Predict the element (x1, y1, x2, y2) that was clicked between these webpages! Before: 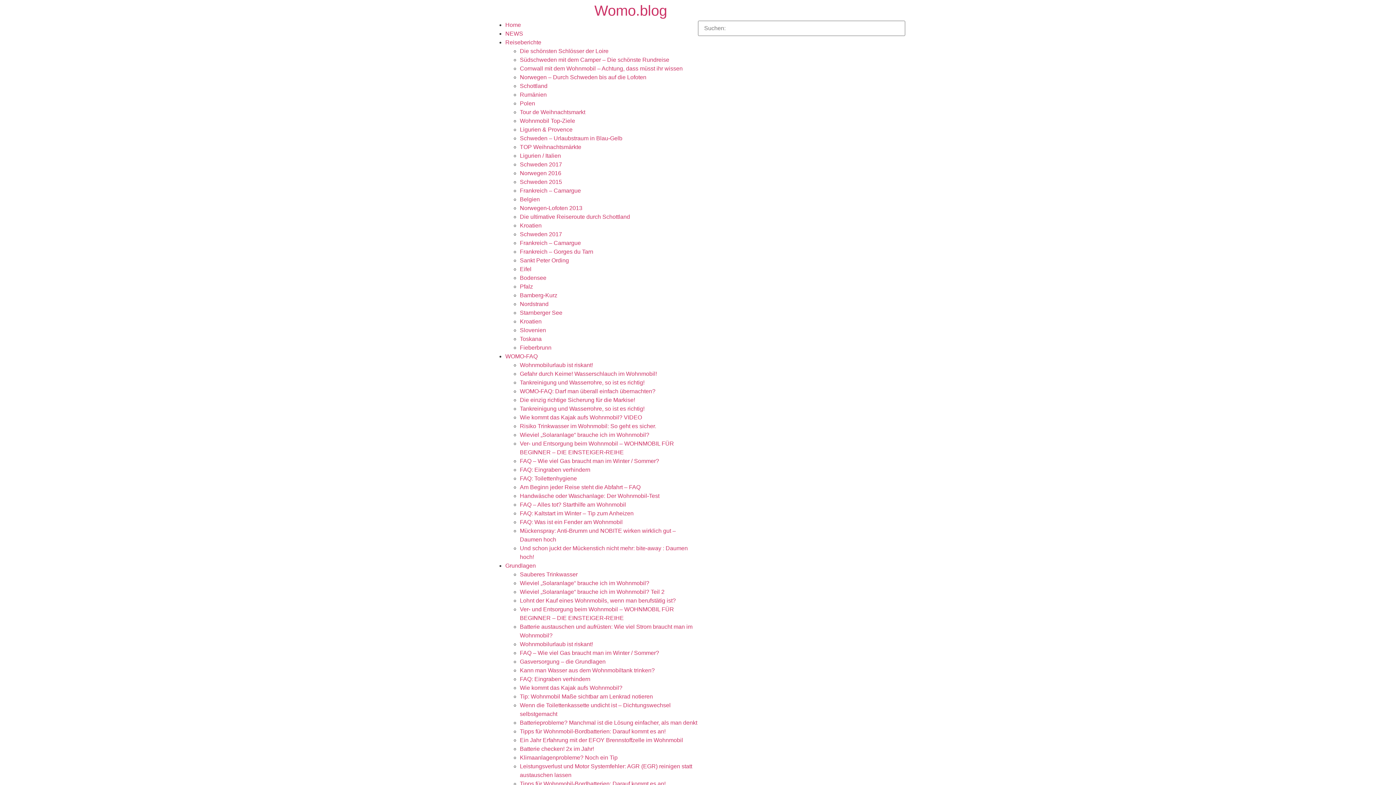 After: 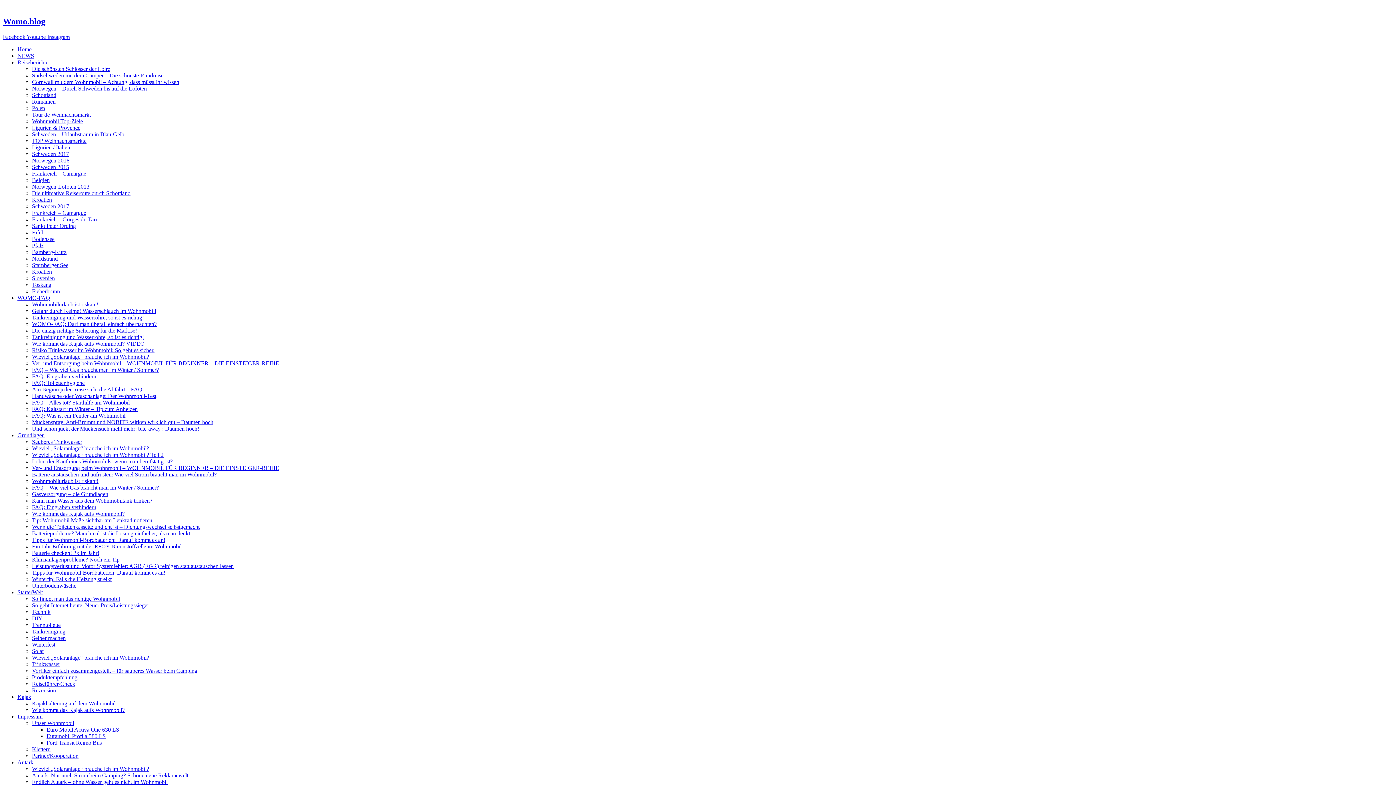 Action: bbox: (520, 283, 533, 289) label: Pfalz